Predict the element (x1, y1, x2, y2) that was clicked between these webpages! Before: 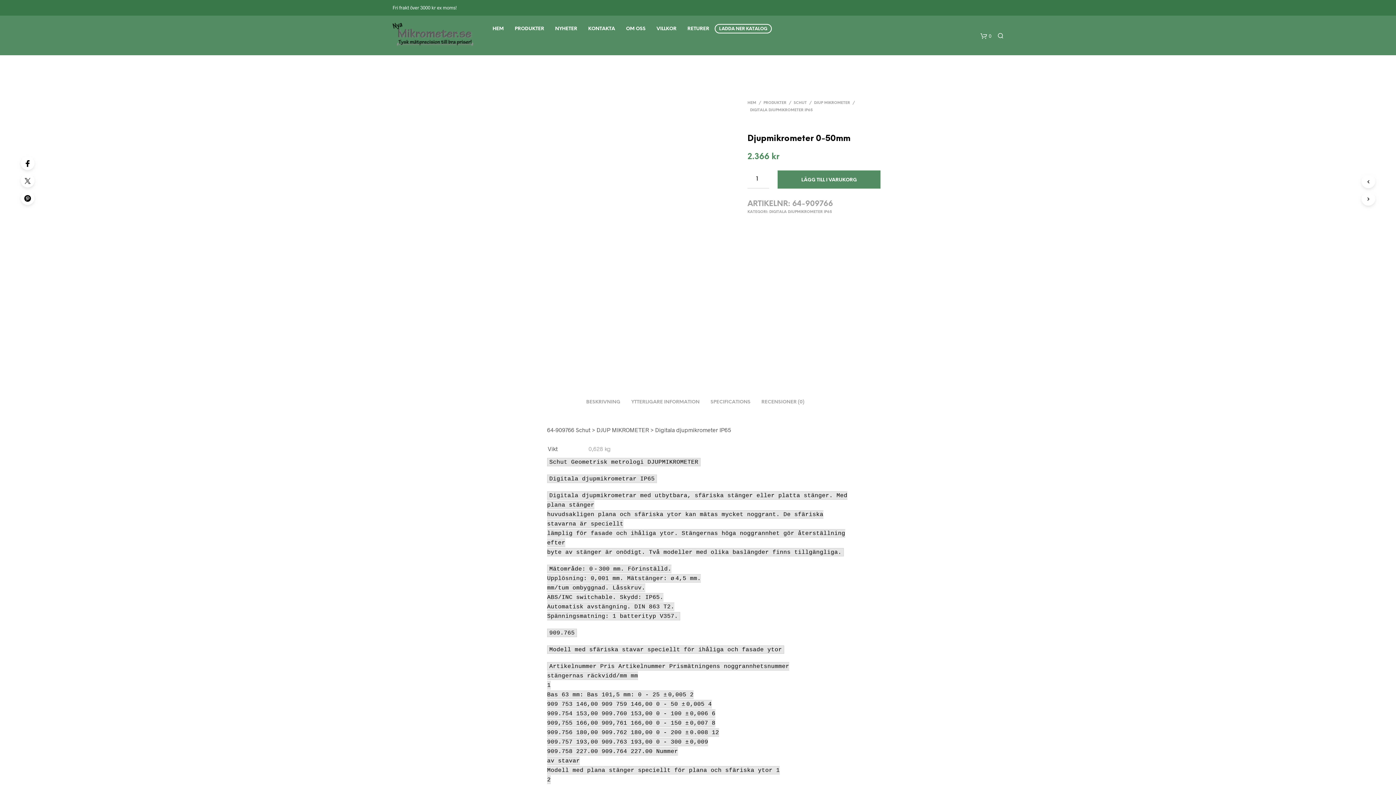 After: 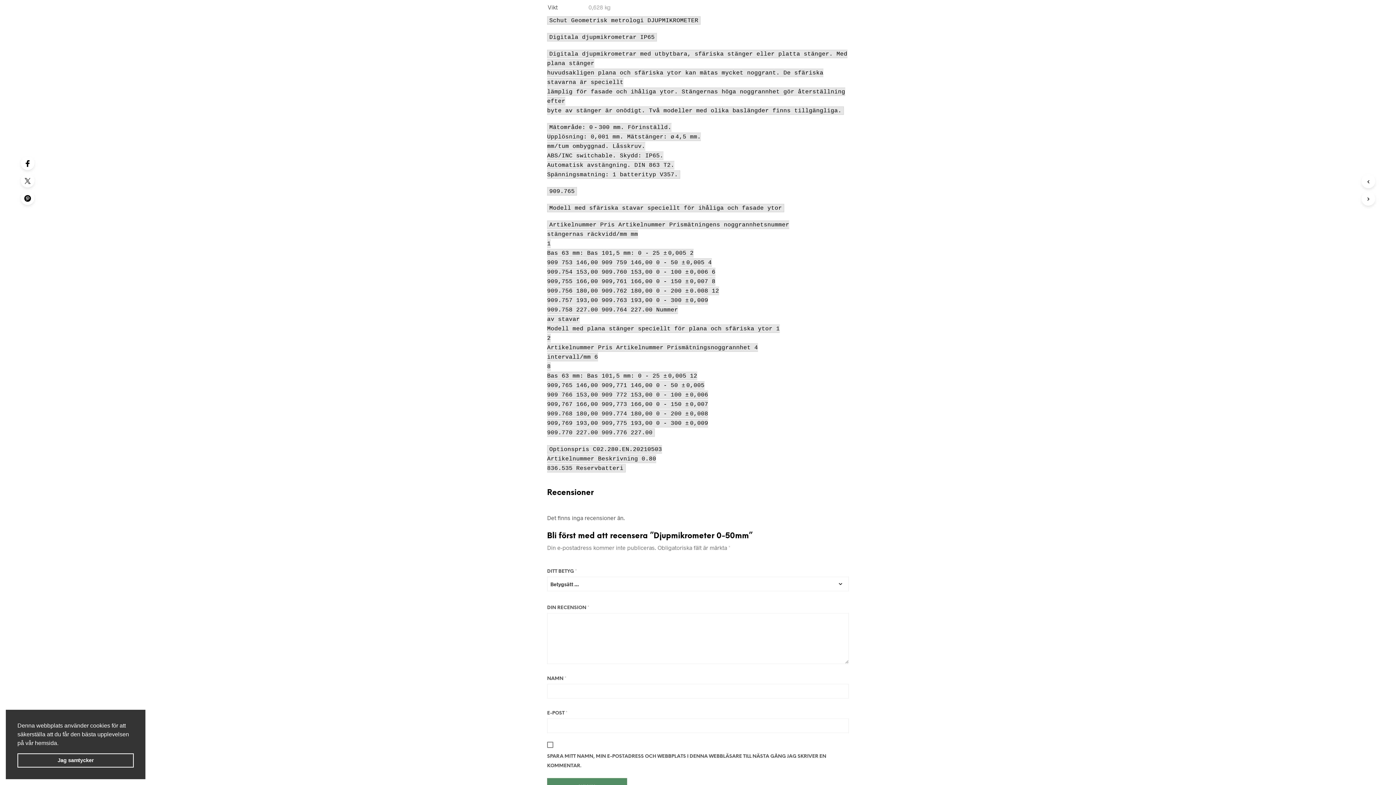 Action: bbox: (631, 392, 699, 407) label: YTTERLIGARE INFORMATION